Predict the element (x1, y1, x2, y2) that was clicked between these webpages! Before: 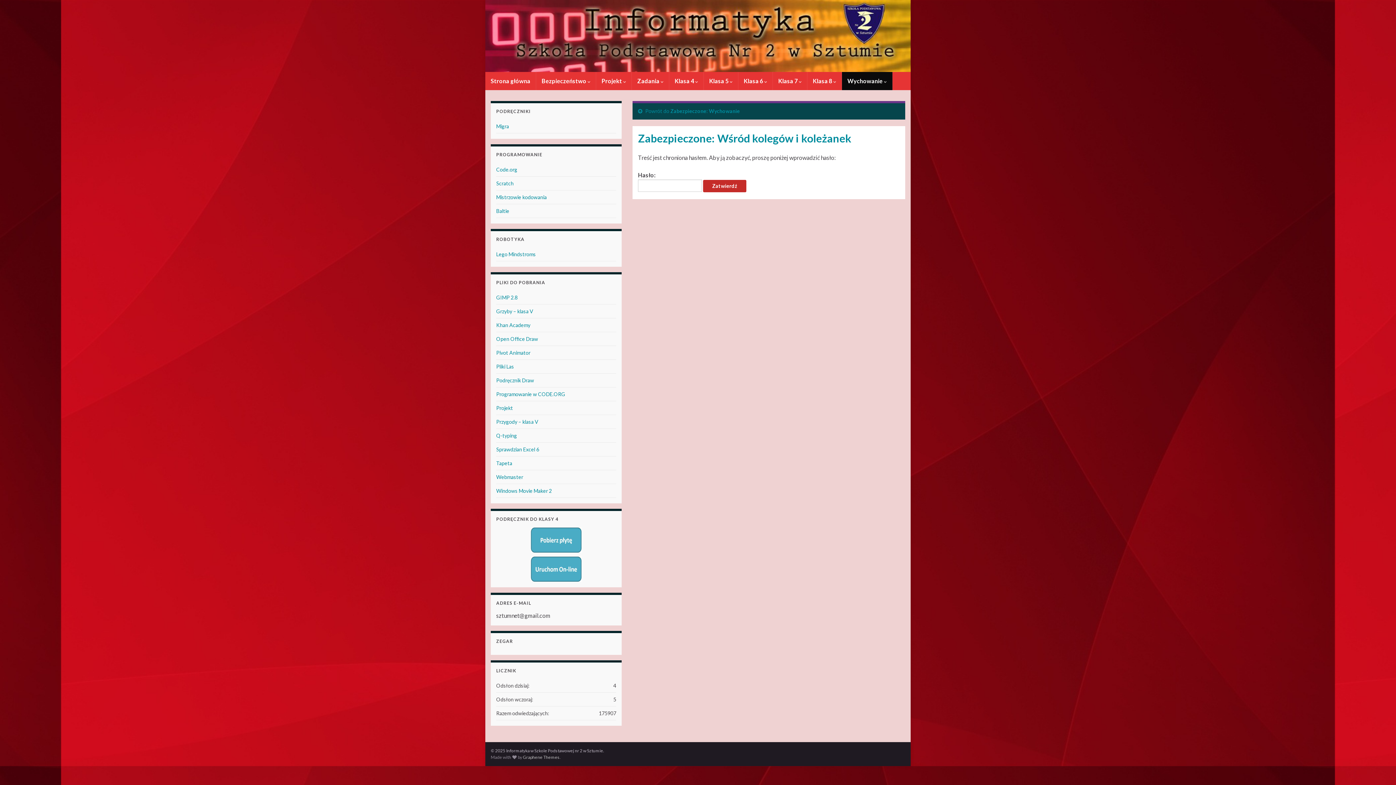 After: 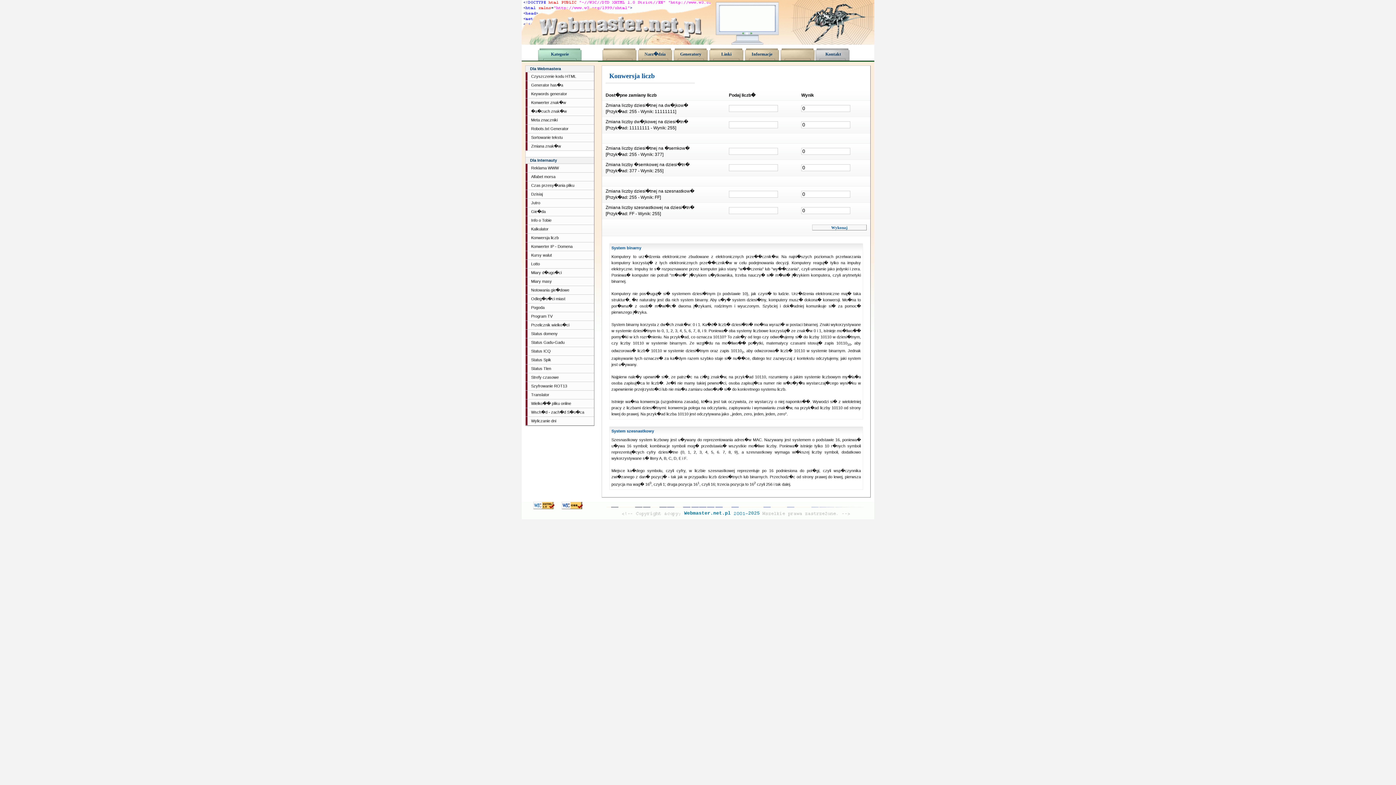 Action: bbox: (496, 474, 523, 480) label: Webmaster